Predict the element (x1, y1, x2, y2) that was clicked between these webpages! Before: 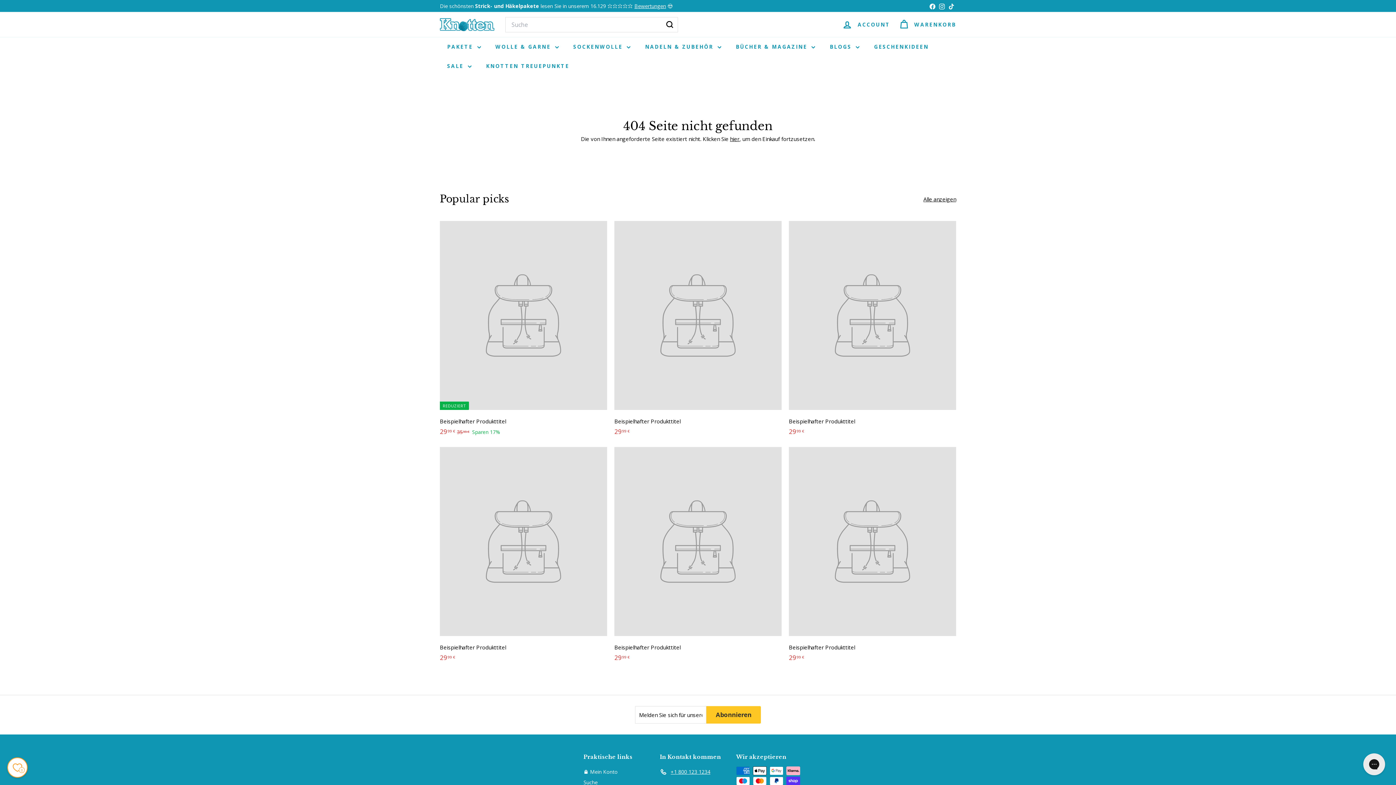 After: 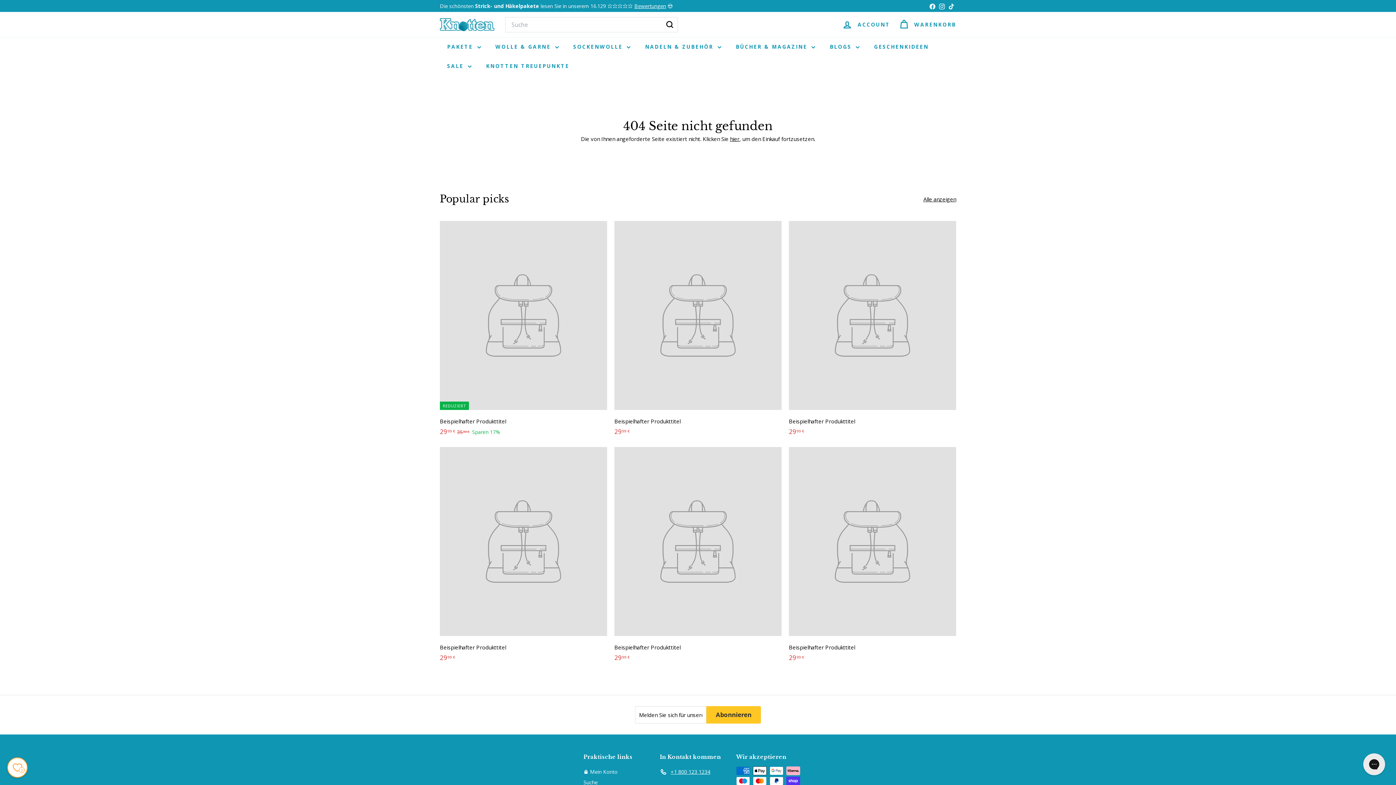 Action: label: Alle anzeigen bbox: (923, 195, 956, 203)